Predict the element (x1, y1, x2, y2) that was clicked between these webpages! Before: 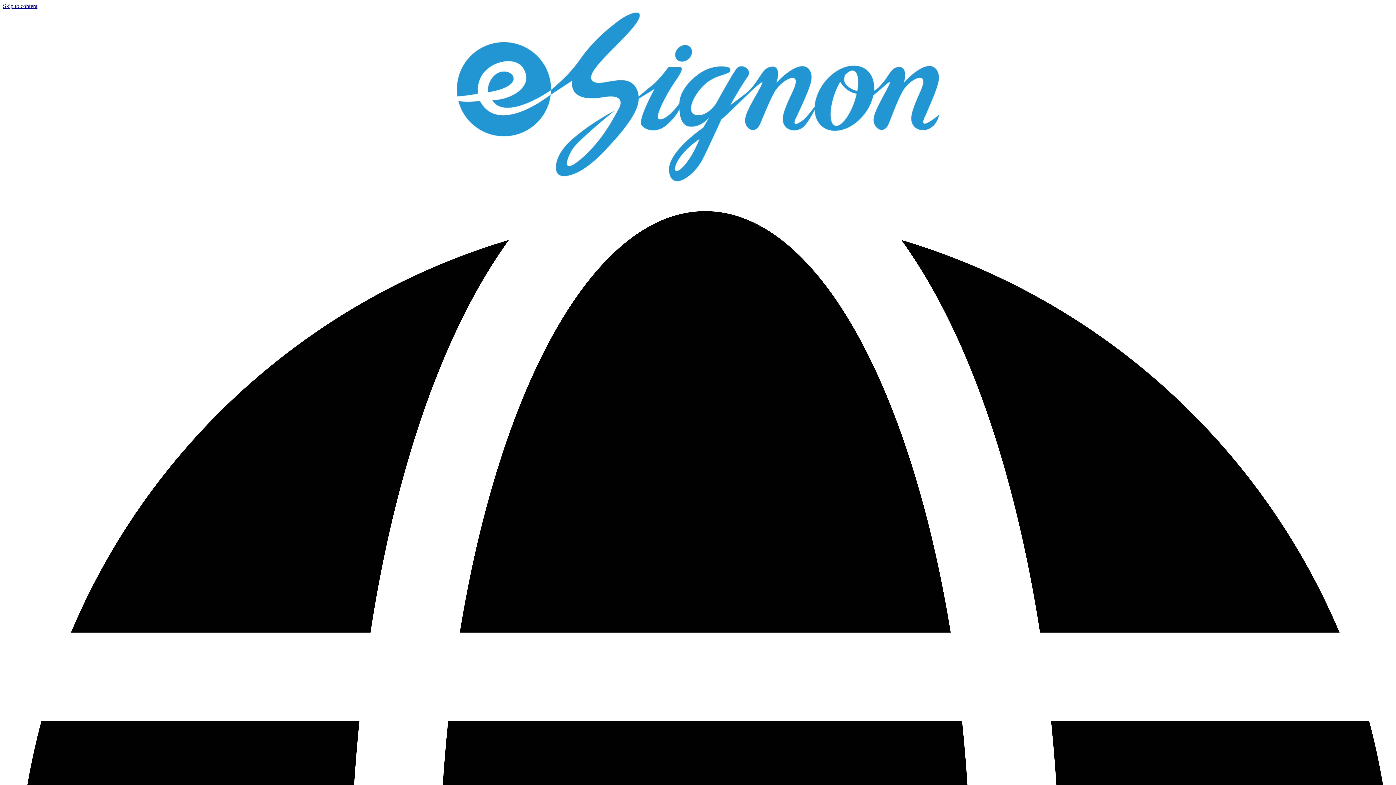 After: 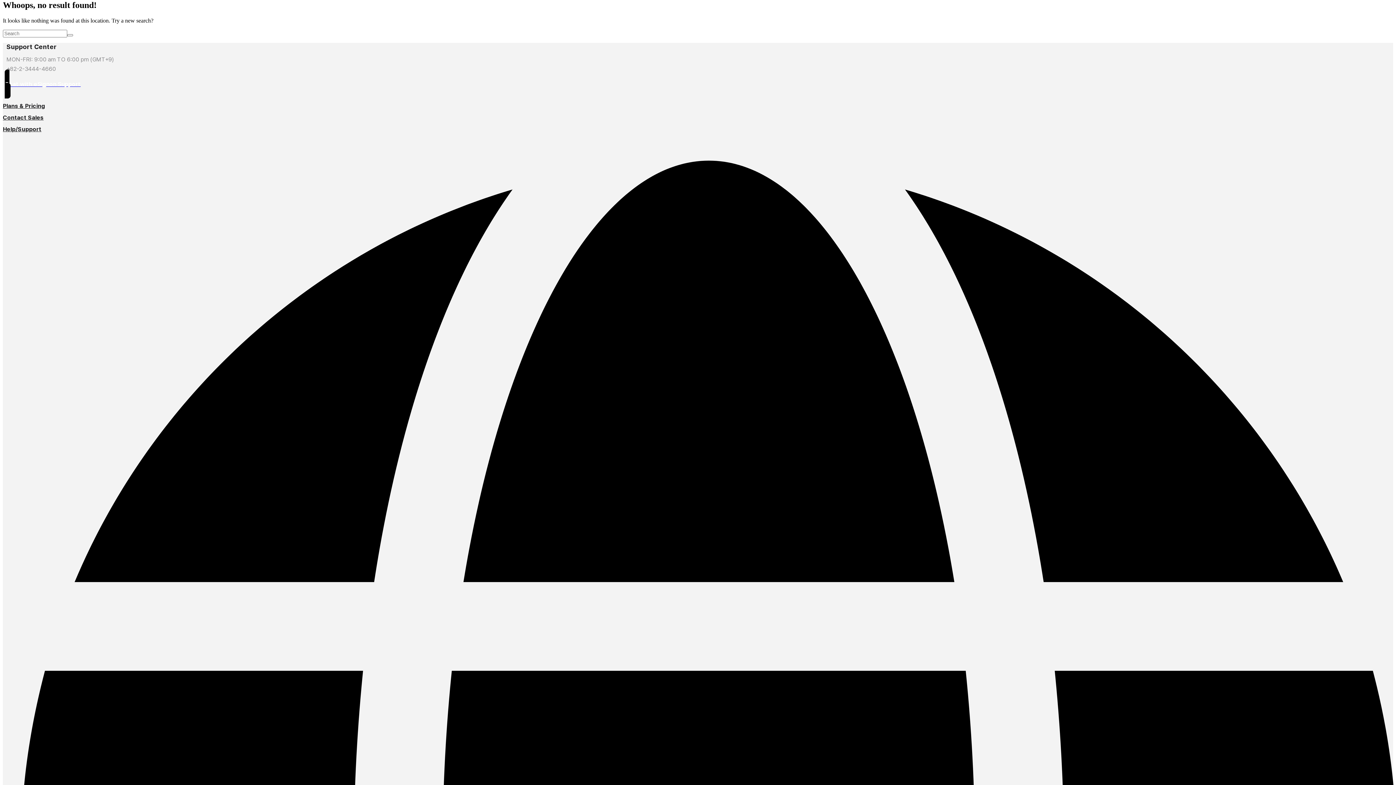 Action: bbox: (2, 2, 37, 9) label: Skip to content